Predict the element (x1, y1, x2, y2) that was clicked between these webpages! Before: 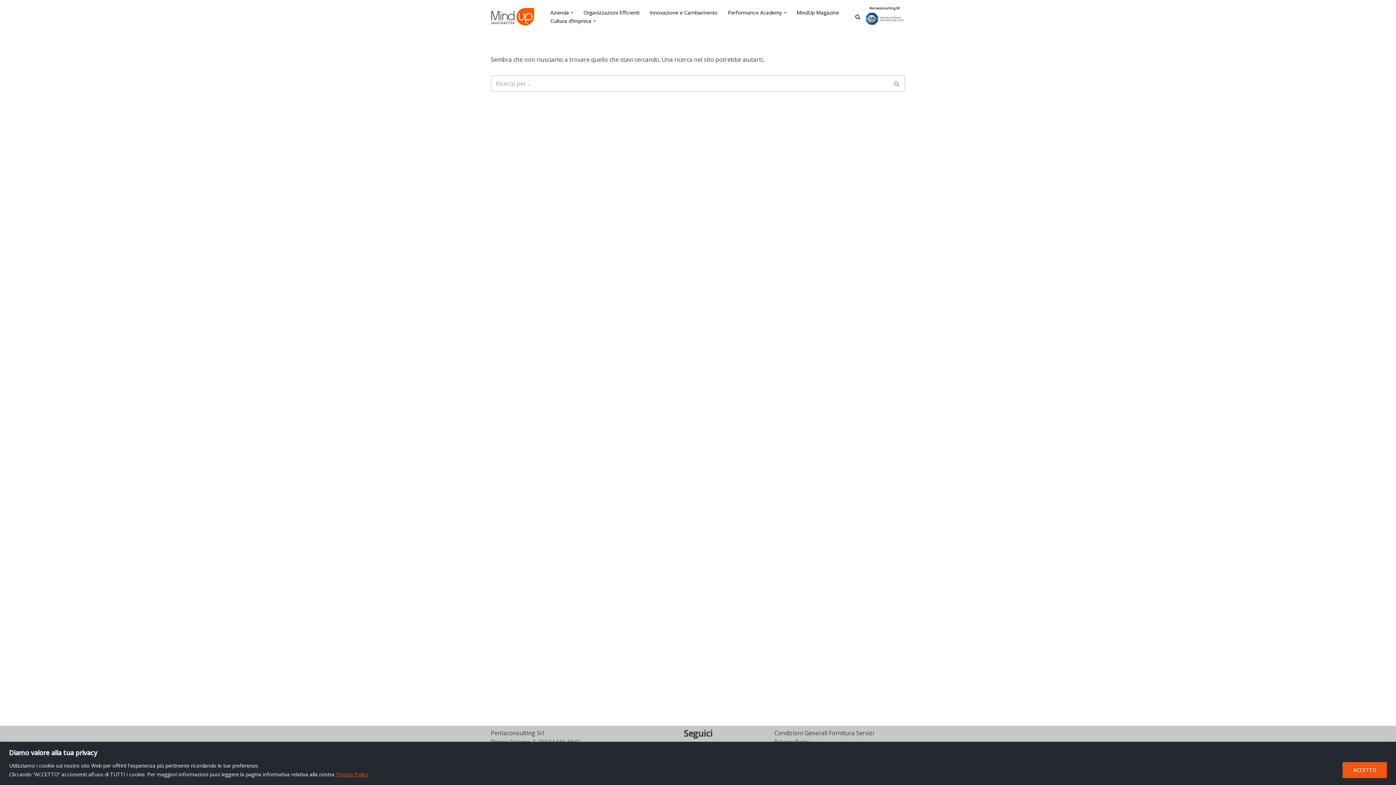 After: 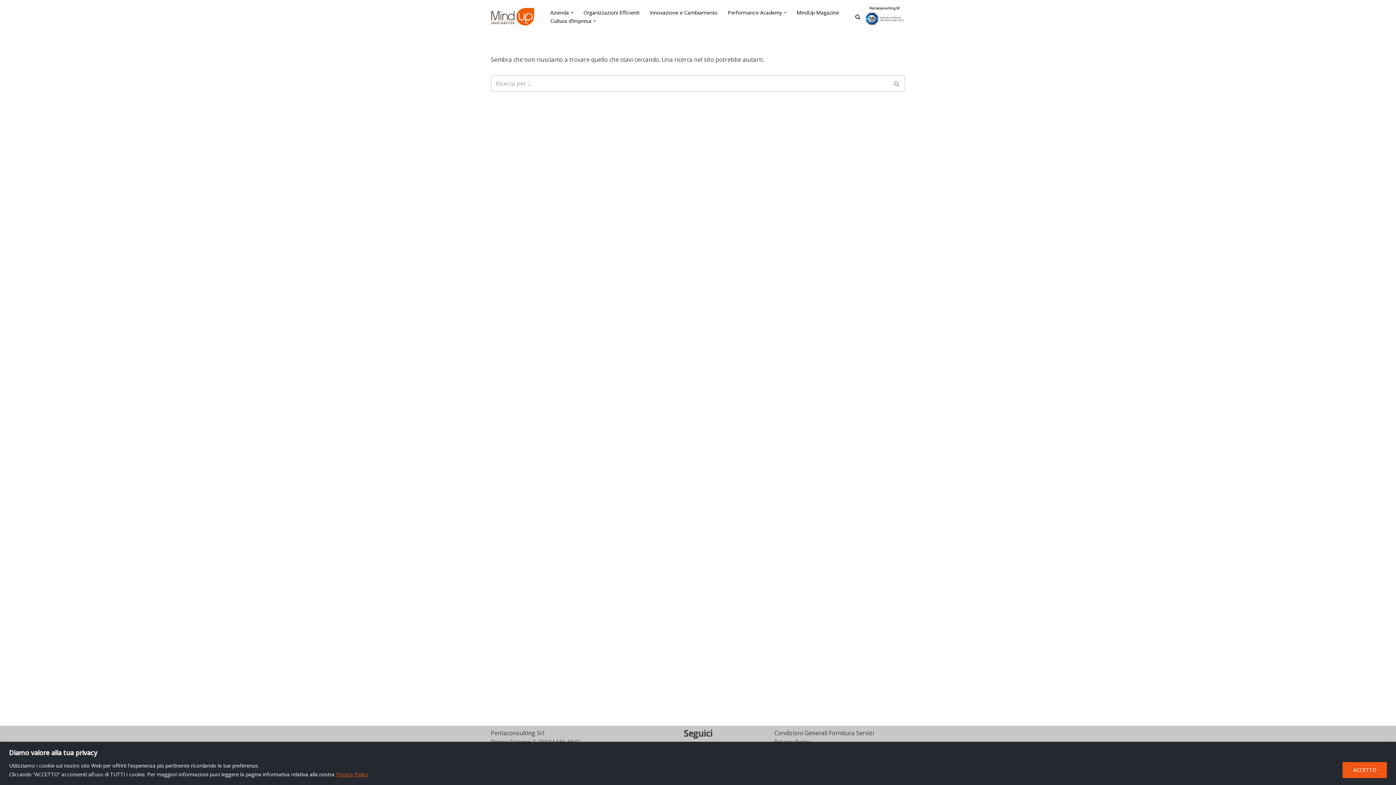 Action: bbox: (700, 738, 703, 741) label: Youtube